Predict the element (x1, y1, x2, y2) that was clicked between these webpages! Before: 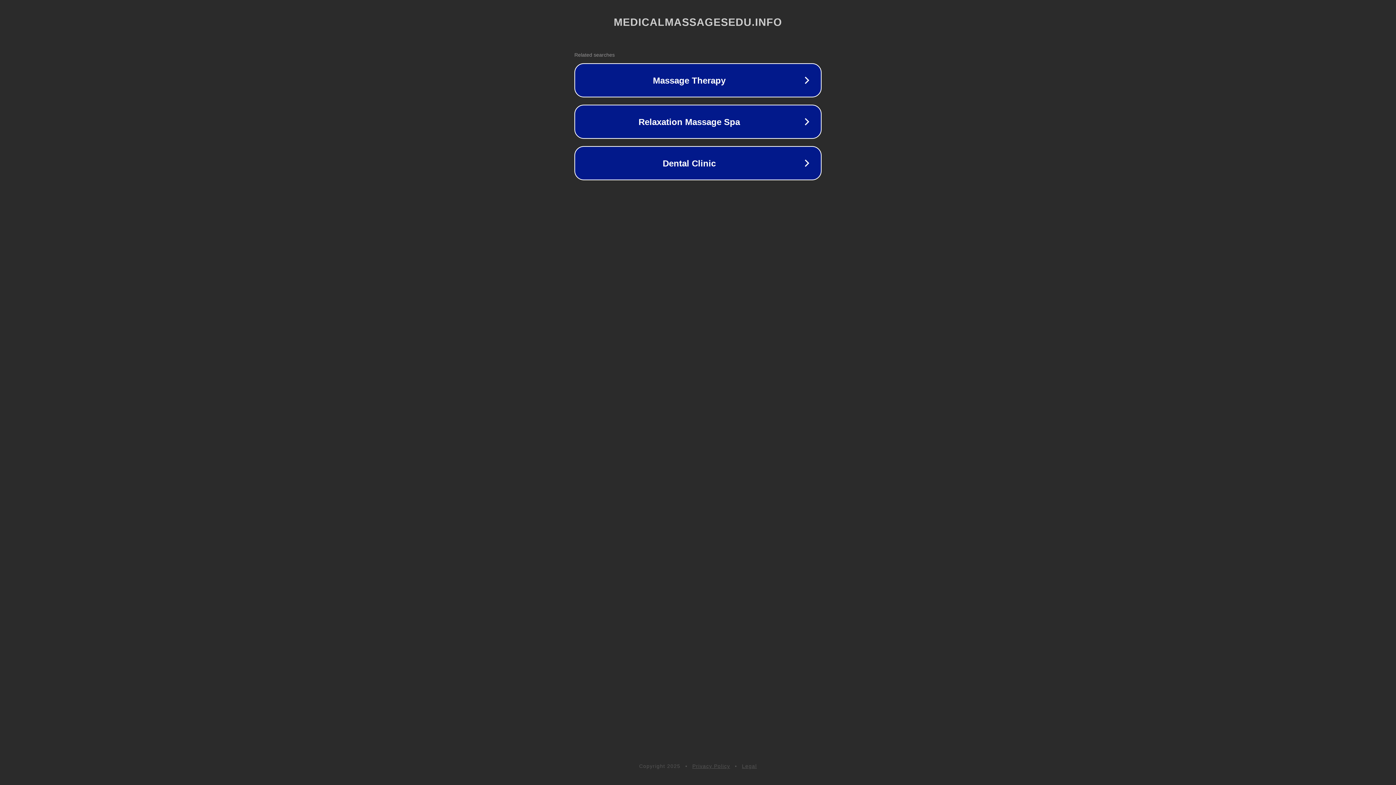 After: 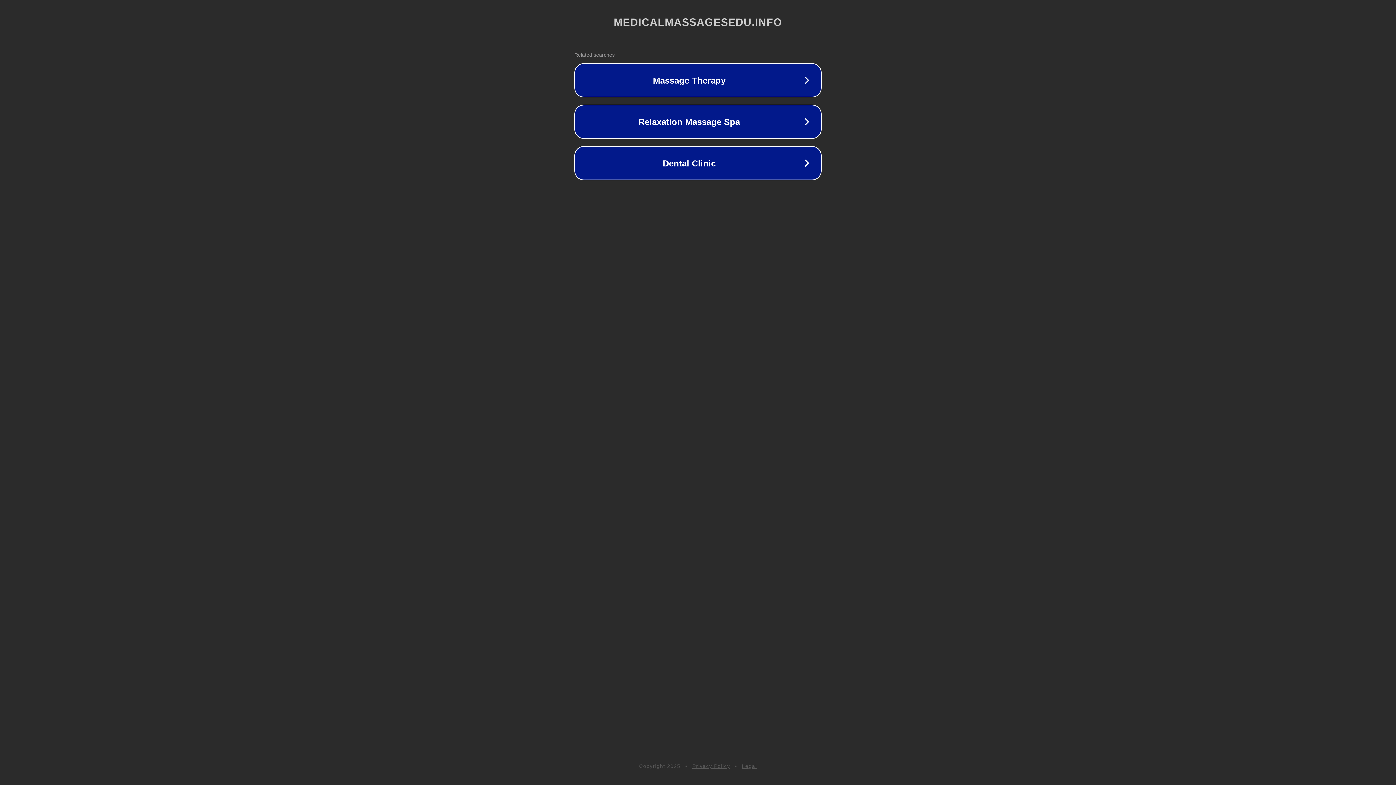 Action: bbox: (742, 763, 757, 769) label: Legal